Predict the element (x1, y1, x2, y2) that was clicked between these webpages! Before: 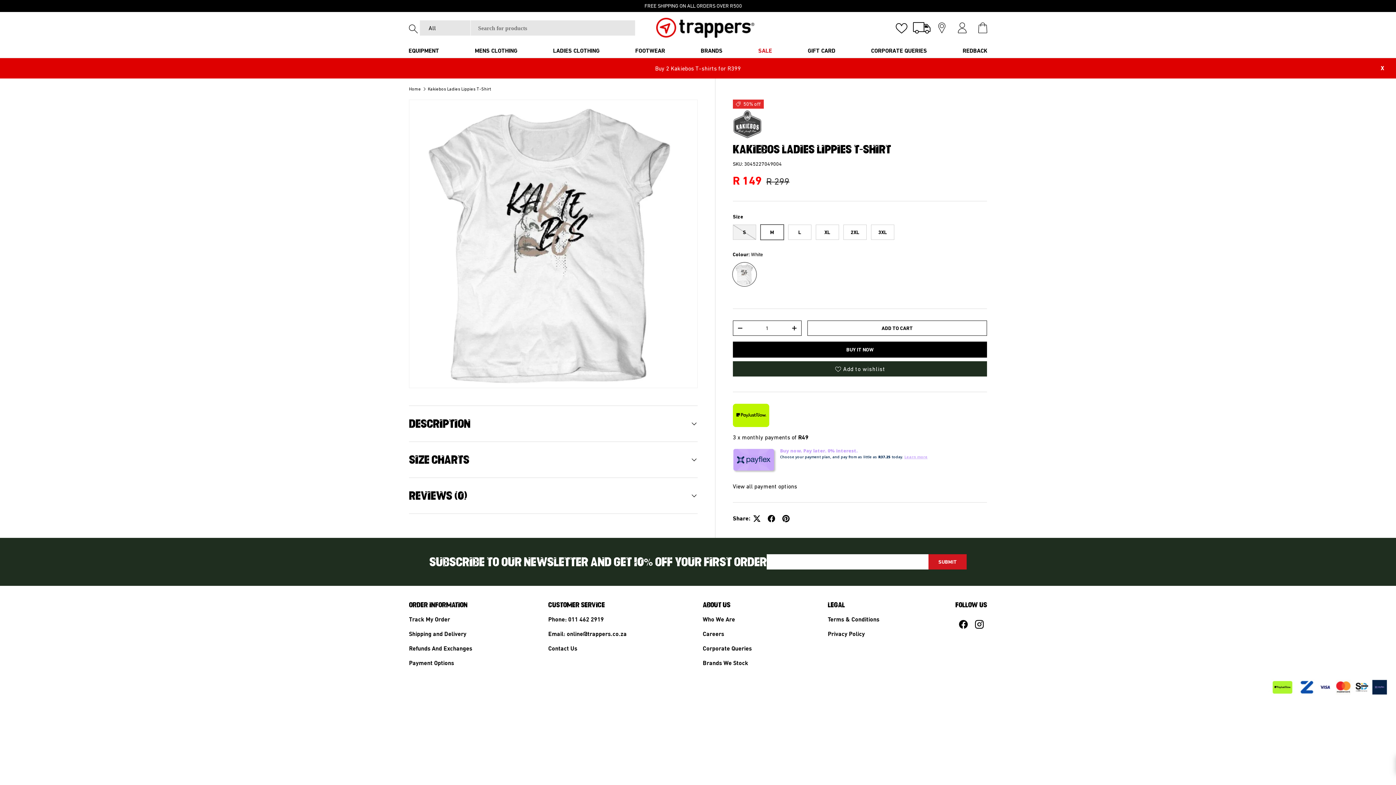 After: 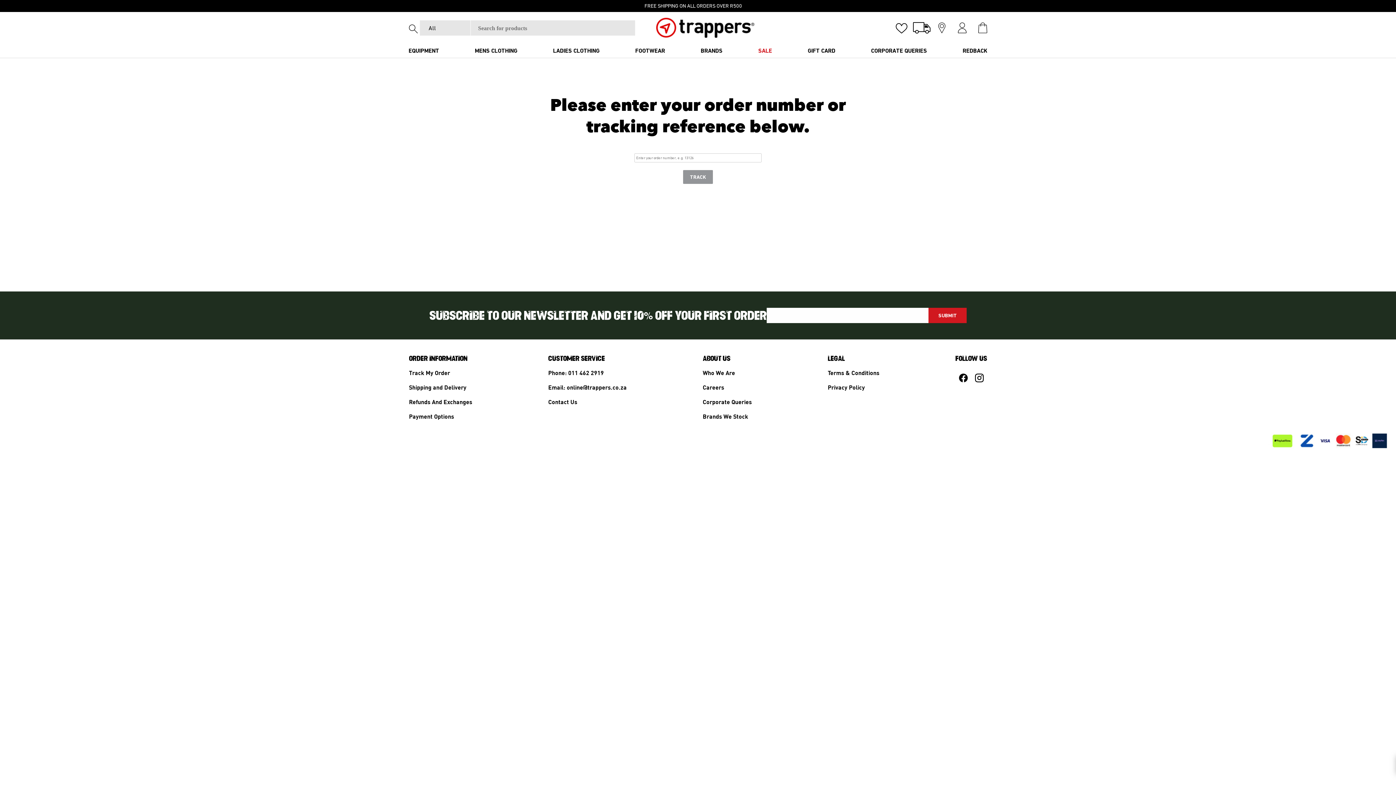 Action: bbox: (409, 615, 472, 624) label: Track My Order